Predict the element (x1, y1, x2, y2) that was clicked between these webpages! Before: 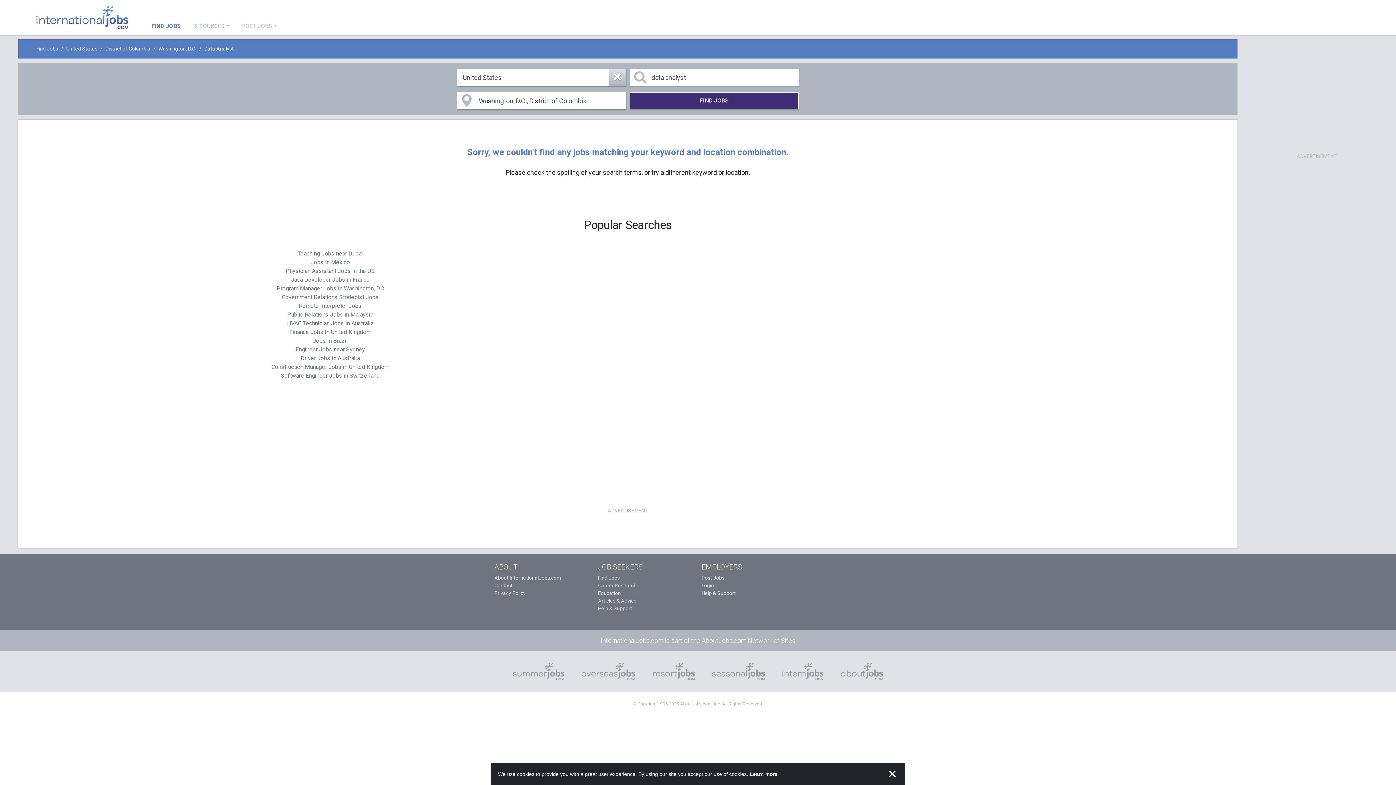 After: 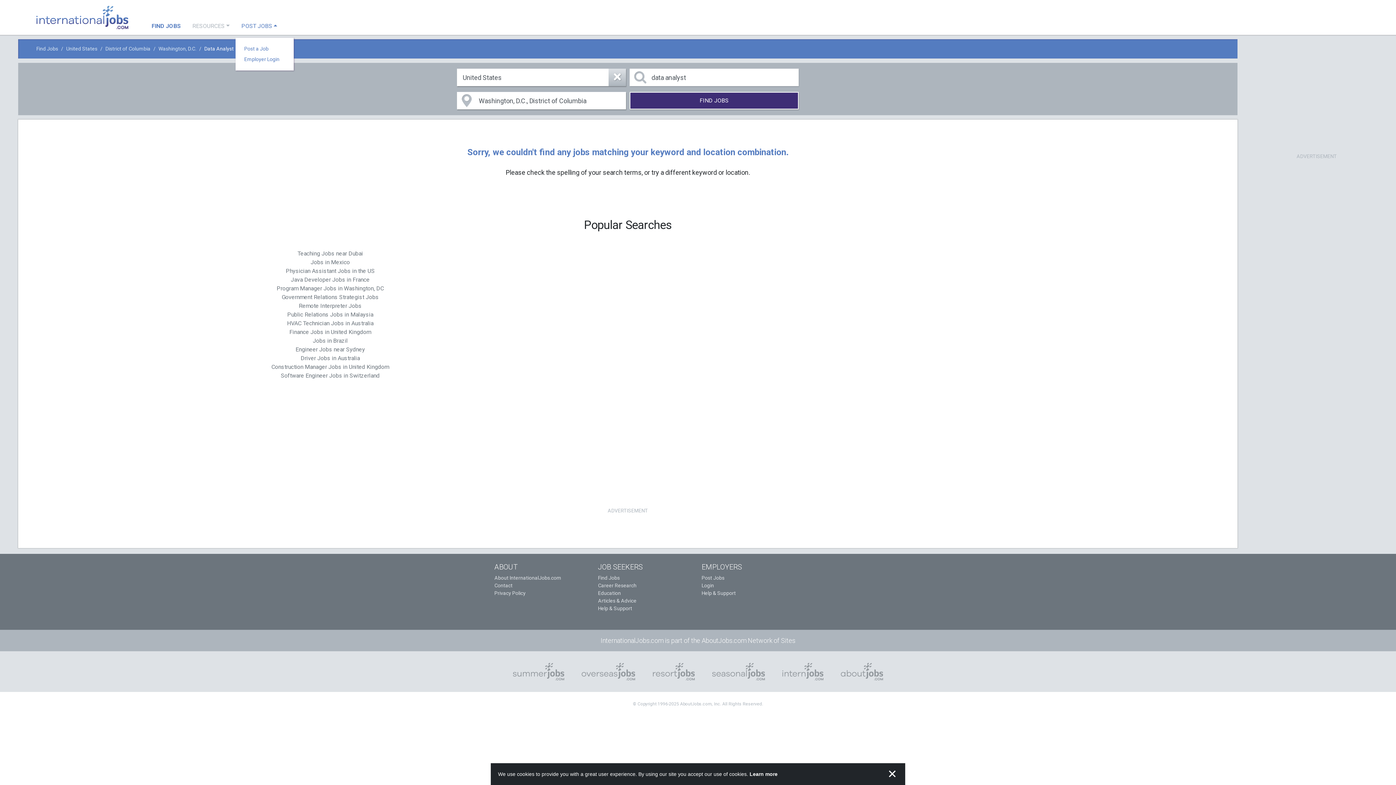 Action: bbox: (235, 20, 283, 31) label: POST JOBS